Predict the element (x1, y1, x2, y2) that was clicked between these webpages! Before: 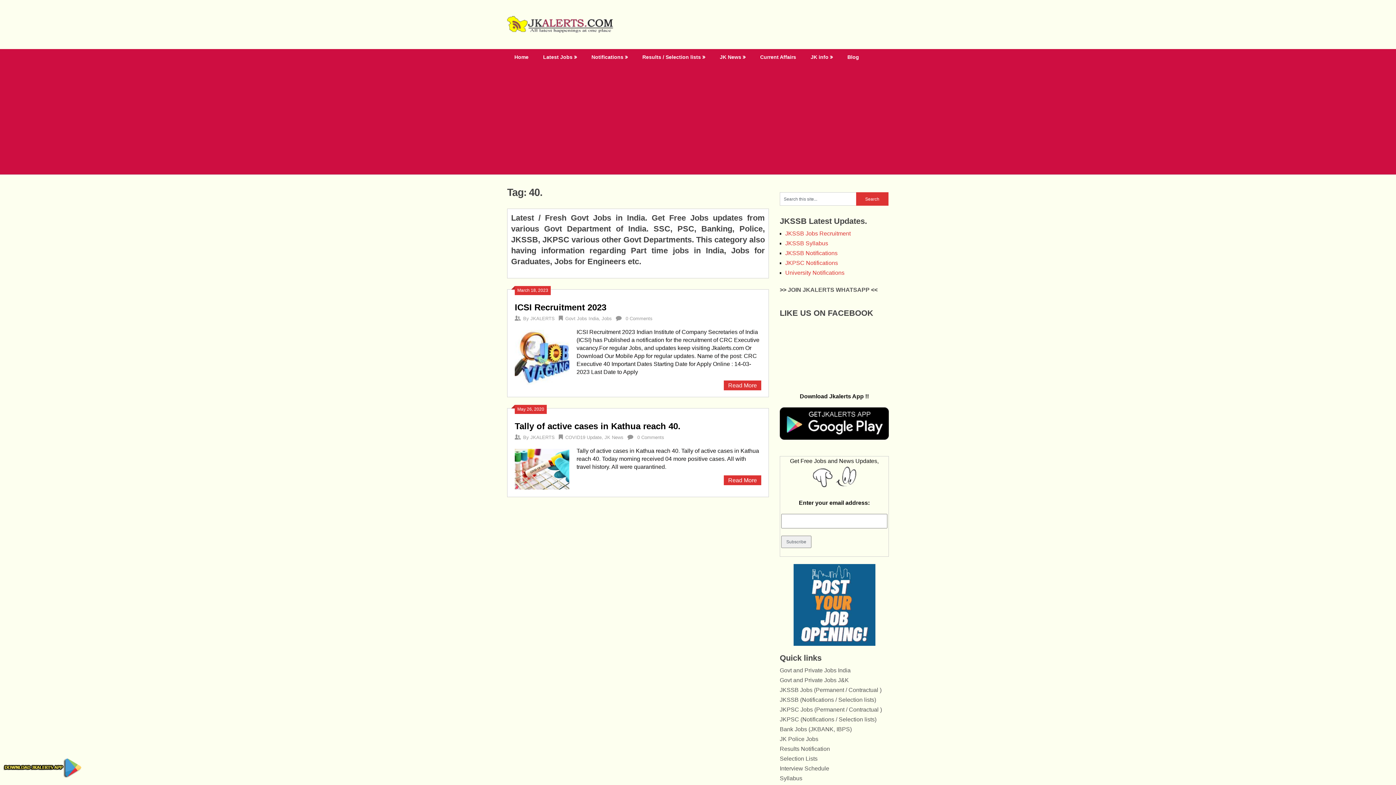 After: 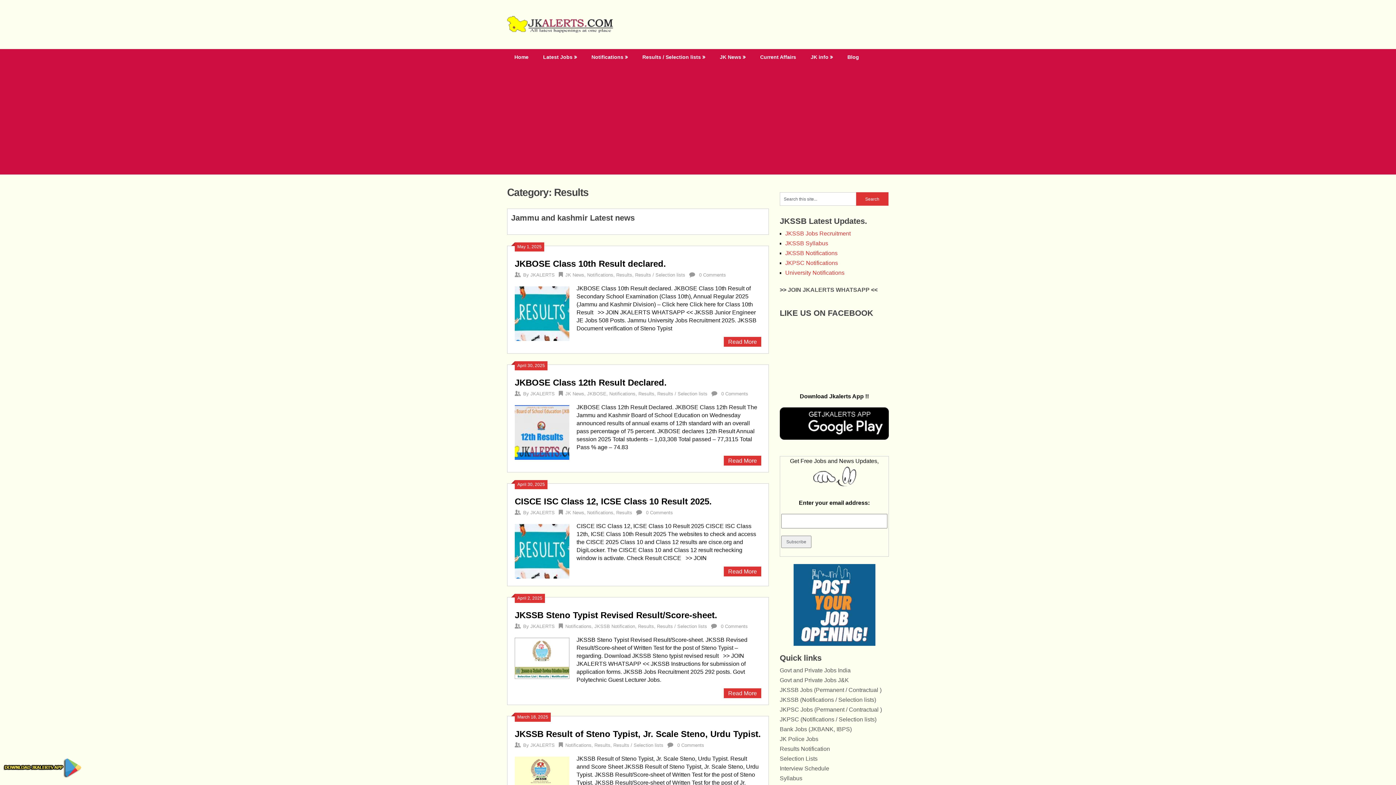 Action: bbox: (780, 746, 830, 752) label: Results Notification